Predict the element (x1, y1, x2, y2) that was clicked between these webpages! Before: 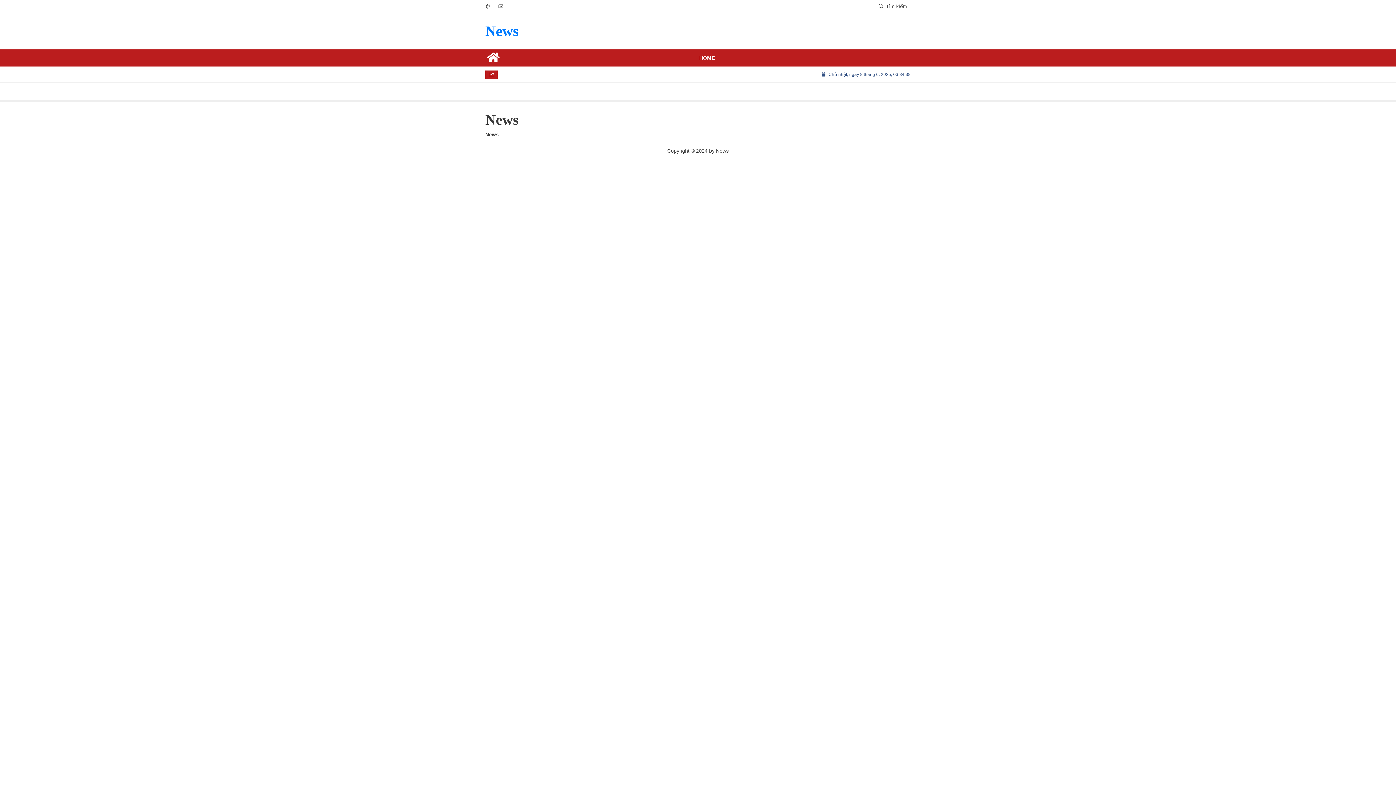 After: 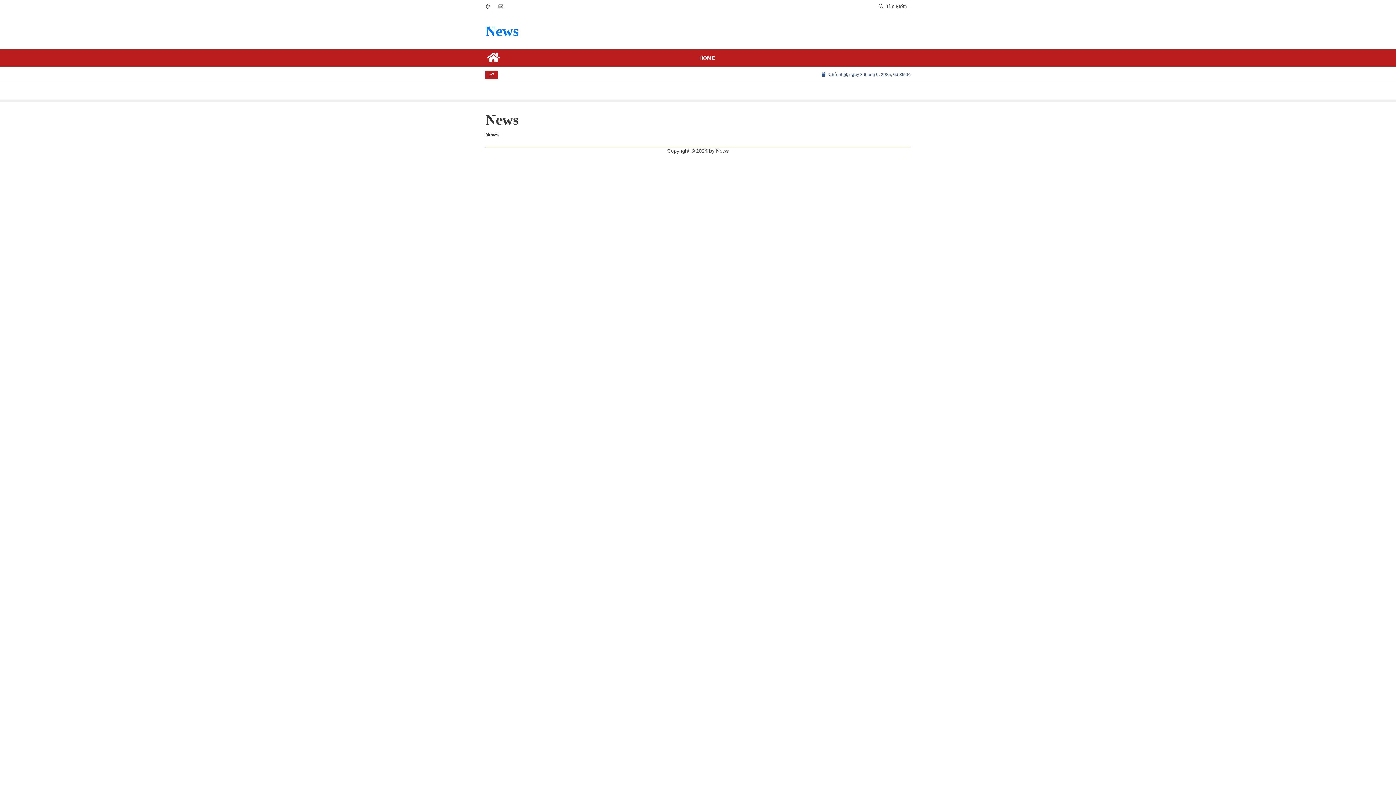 Action: label: News bbox: (485, 120, 518, 125)